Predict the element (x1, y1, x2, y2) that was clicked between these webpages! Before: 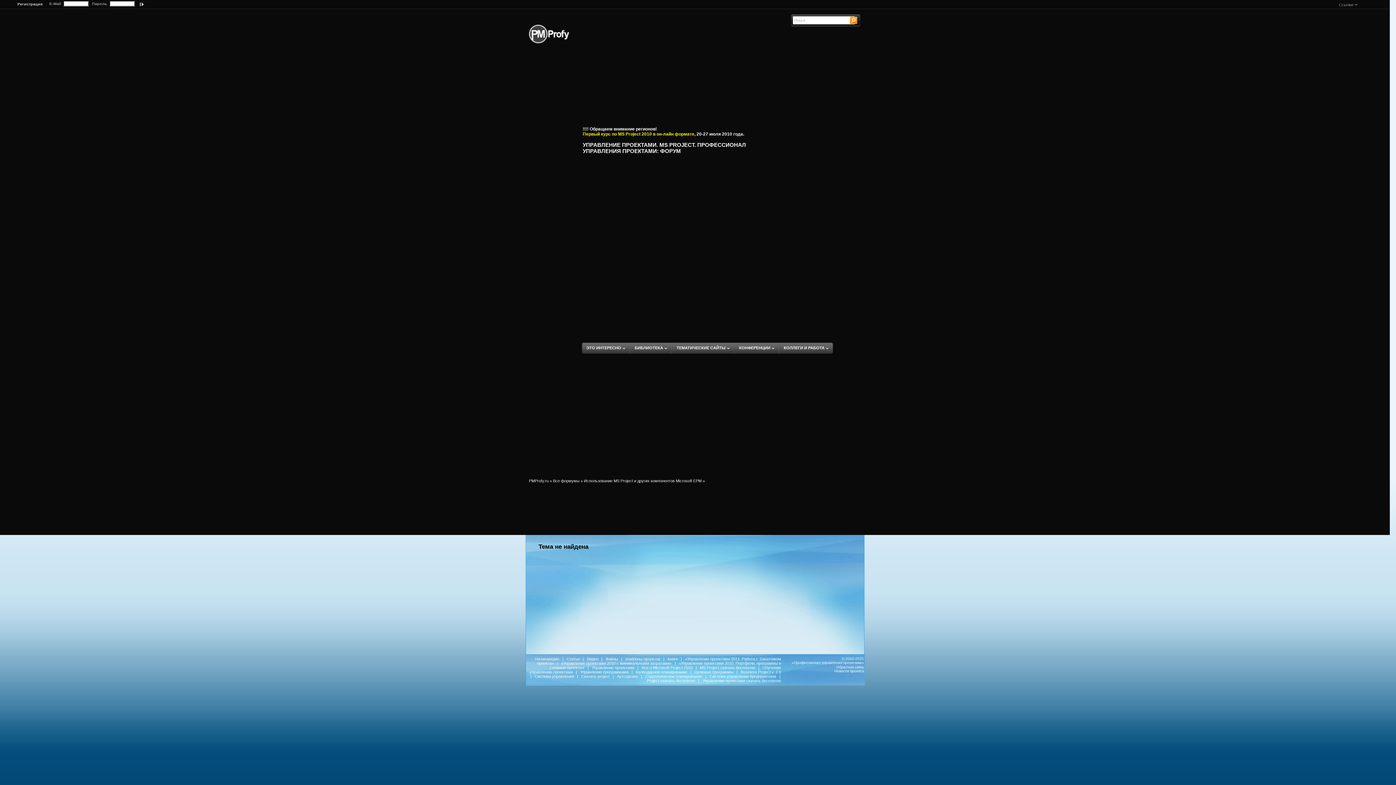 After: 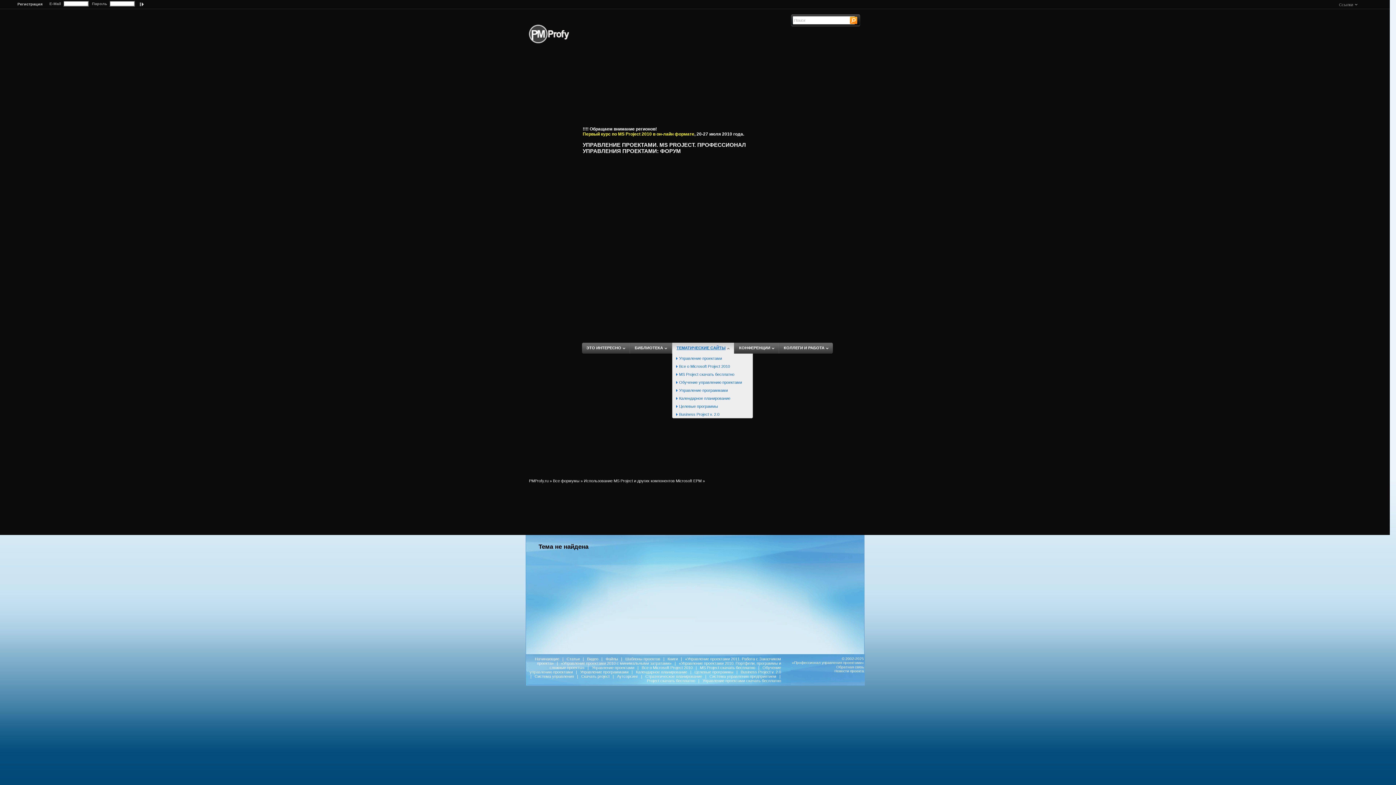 Action: label: ТЕМАТИЧЕСКИЕ САЙТЫ bbox: (676, 345, 725, 350)